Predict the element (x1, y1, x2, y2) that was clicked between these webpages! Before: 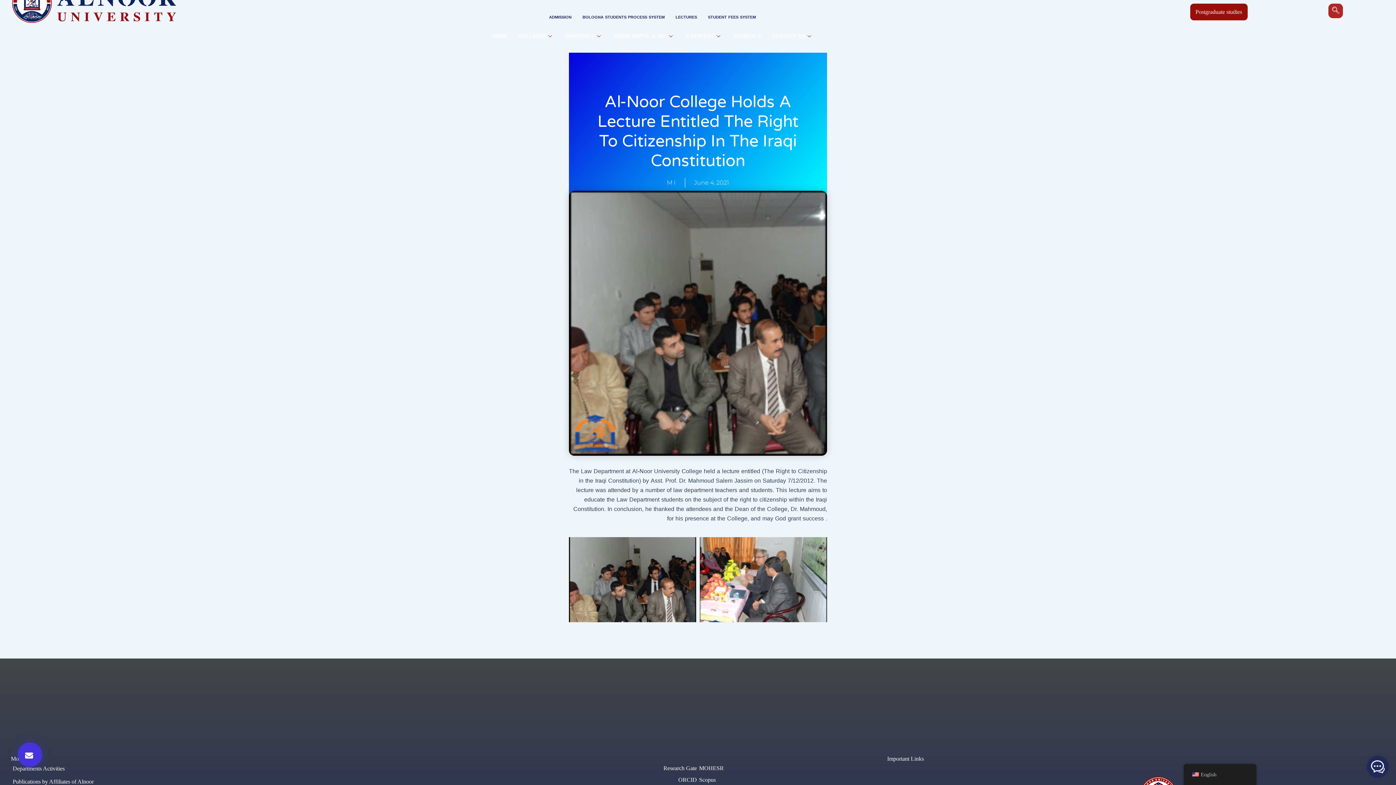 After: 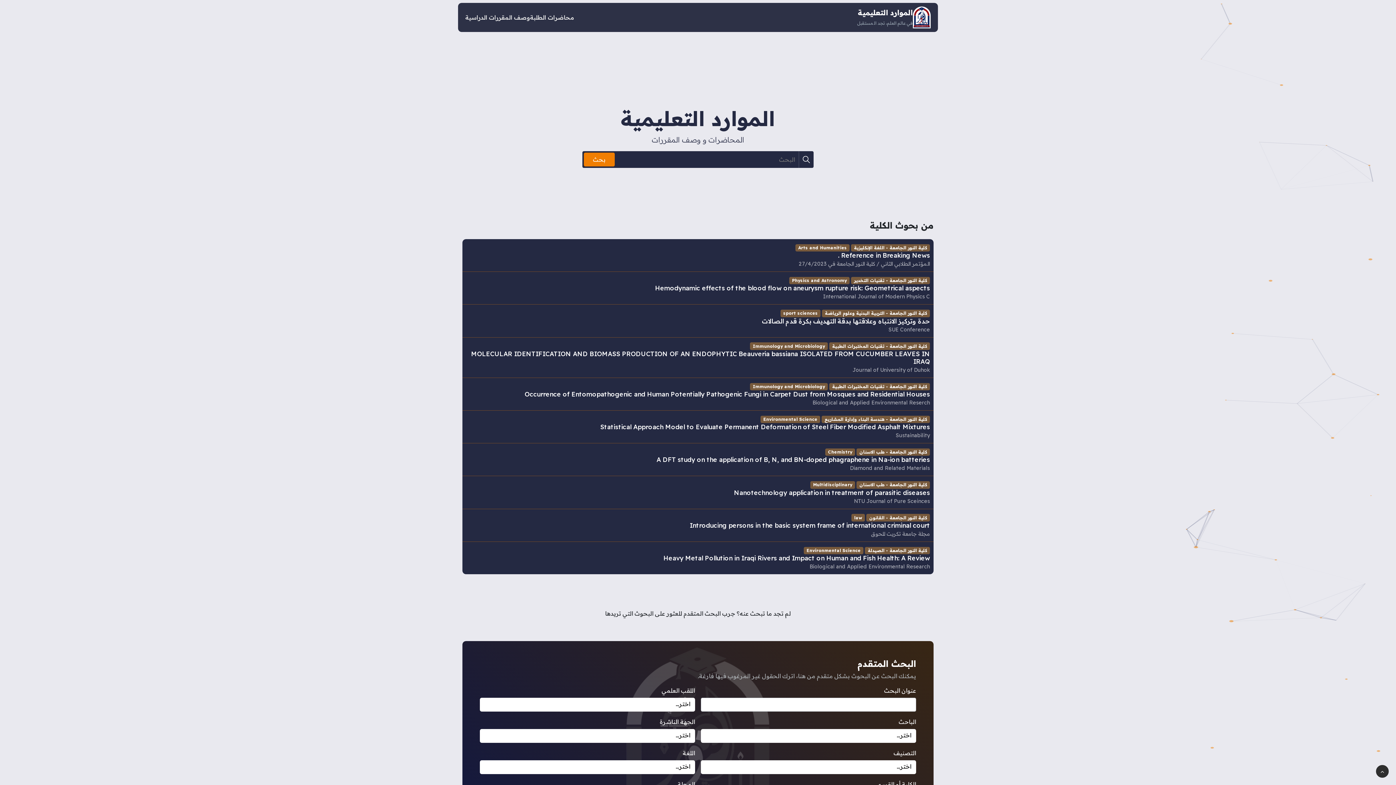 Action: bbox: (670, 7, 702, 27) label: LECTURES